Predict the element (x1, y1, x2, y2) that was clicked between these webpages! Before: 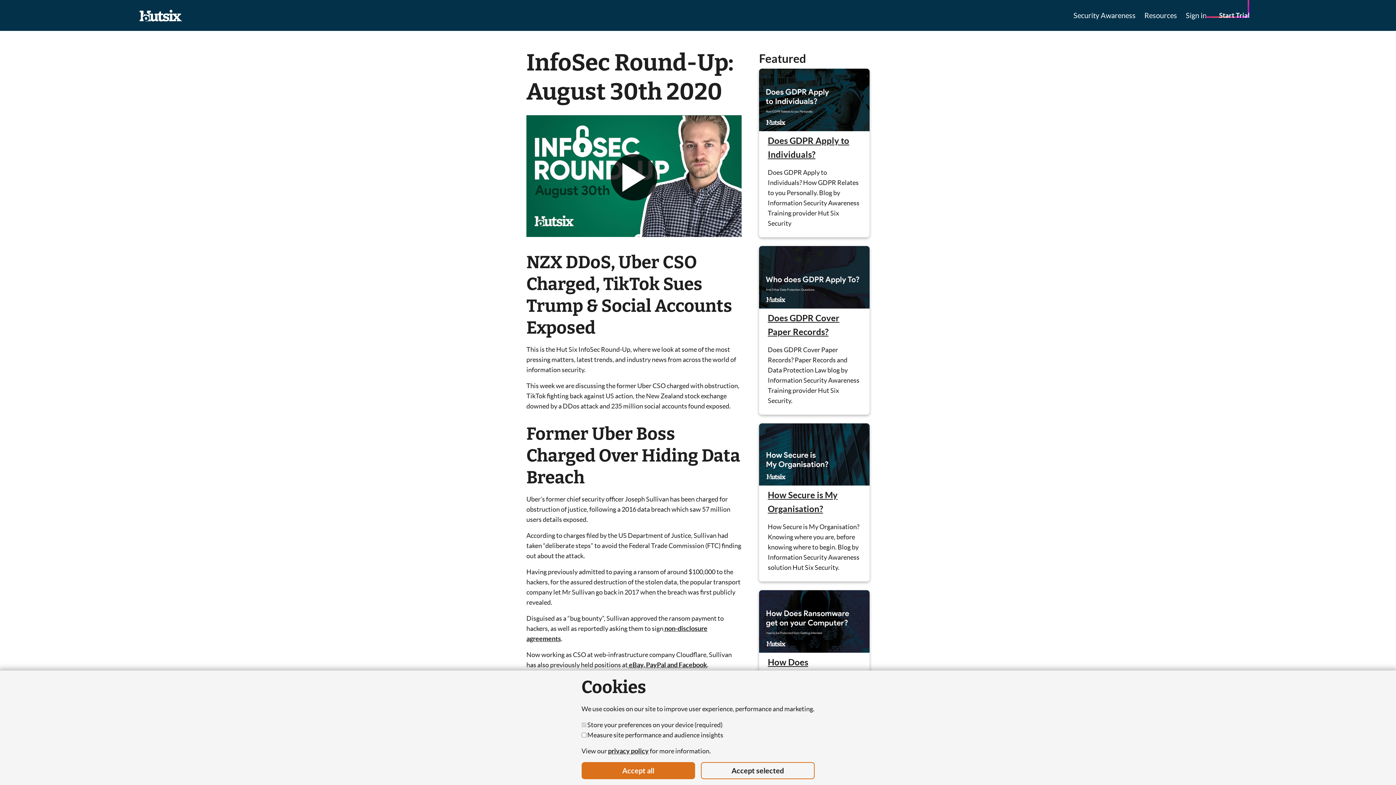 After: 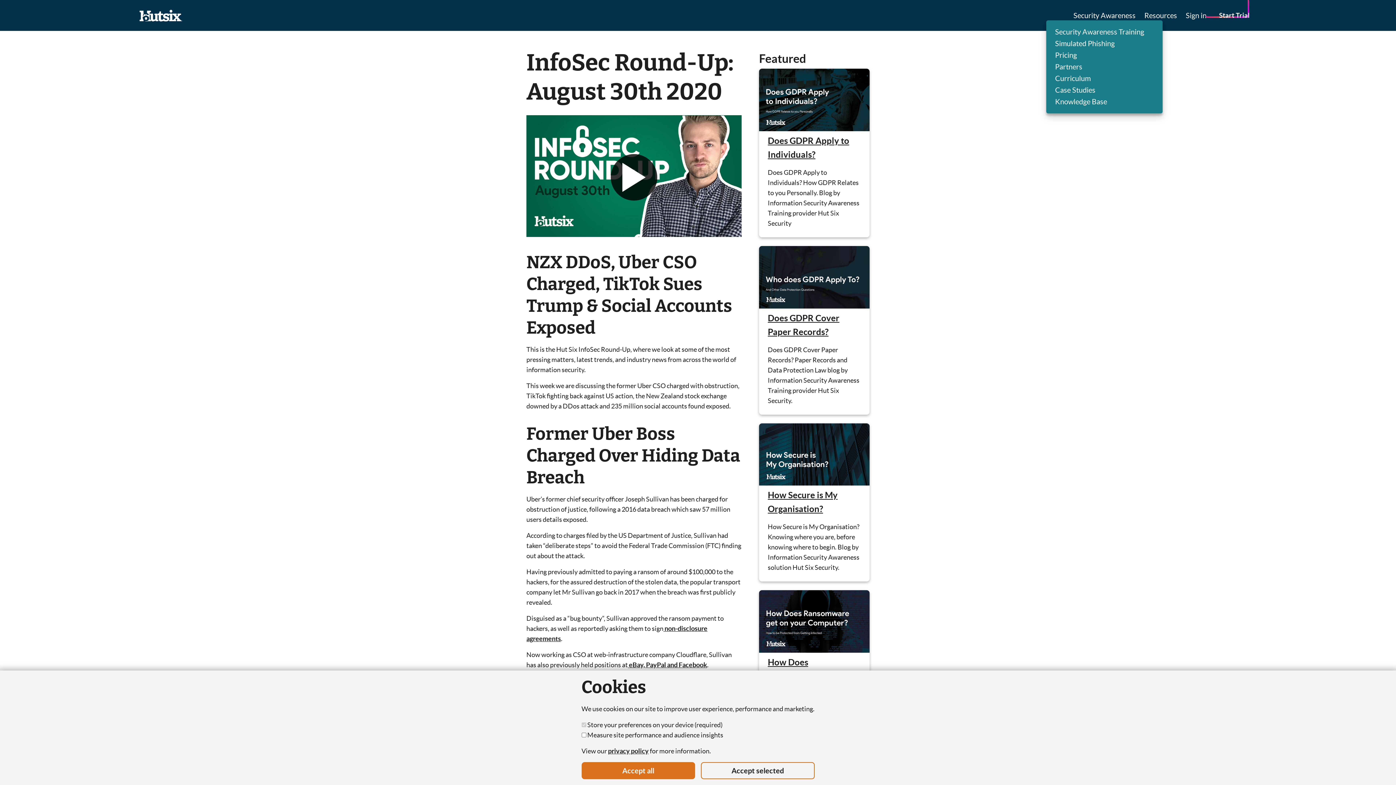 Action: label: Security Awareness bbox: (1073, 9, 1135, 21)